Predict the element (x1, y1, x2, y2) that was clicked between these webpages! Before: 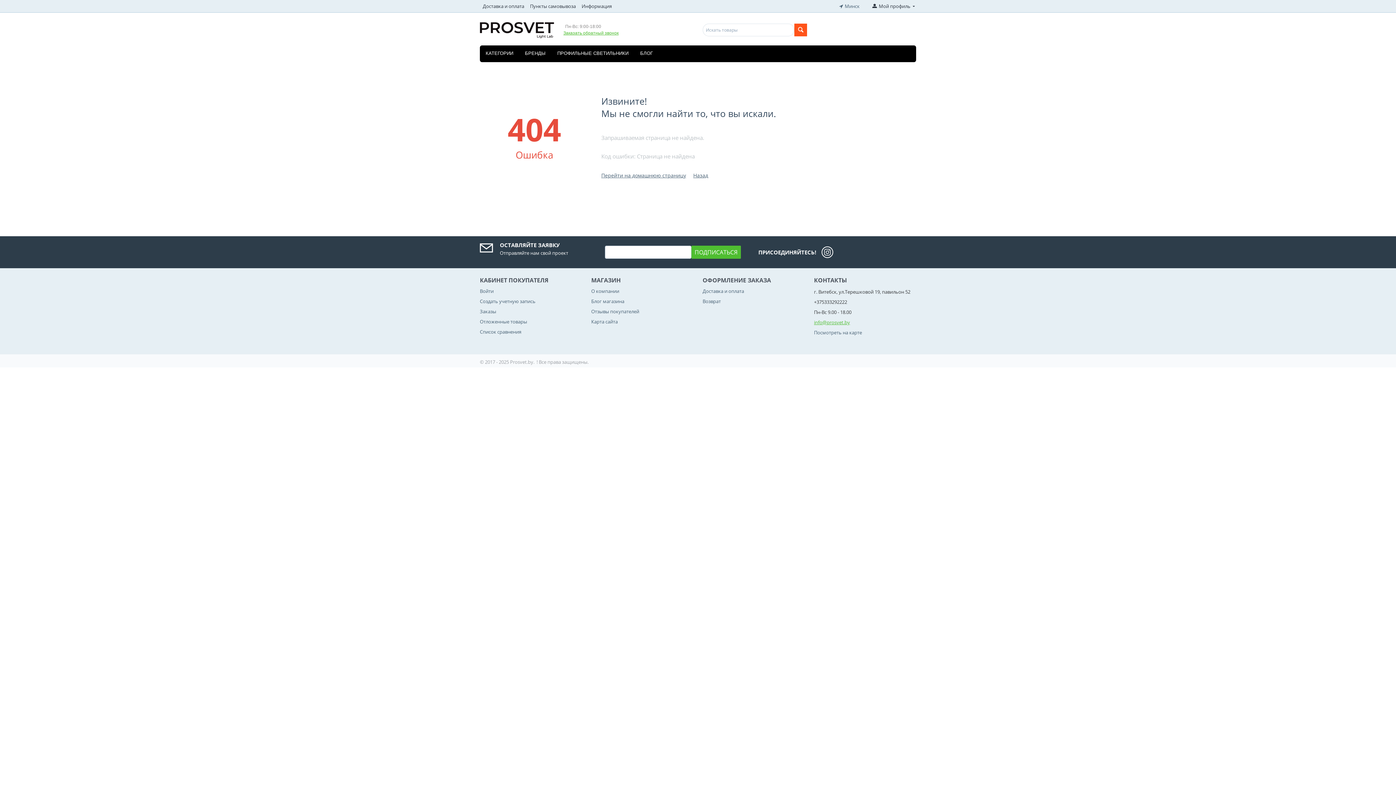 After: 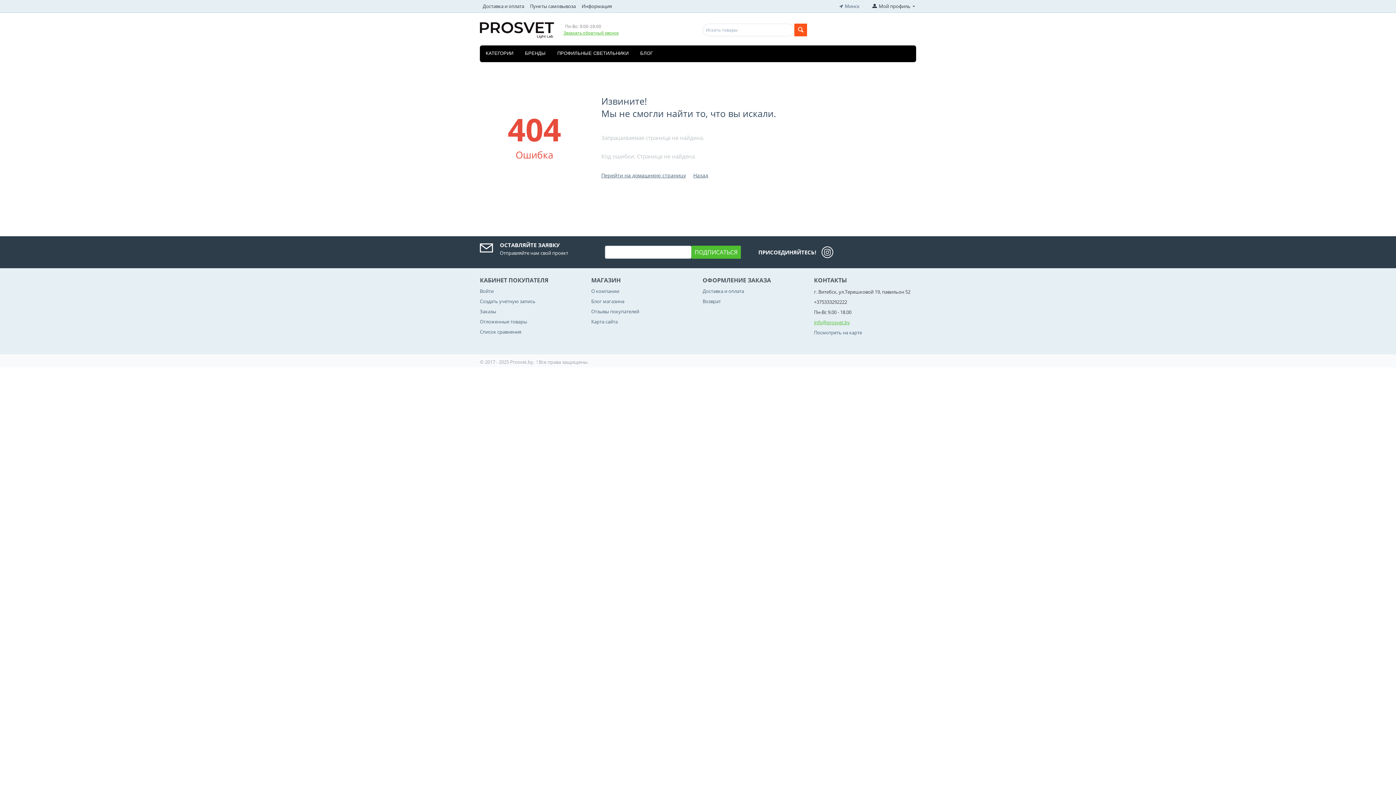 Action: label: ПРОФИЛЬНЫЕ СВЕТИЛЬНИКИ bbox: (551, 45, 634, 62)